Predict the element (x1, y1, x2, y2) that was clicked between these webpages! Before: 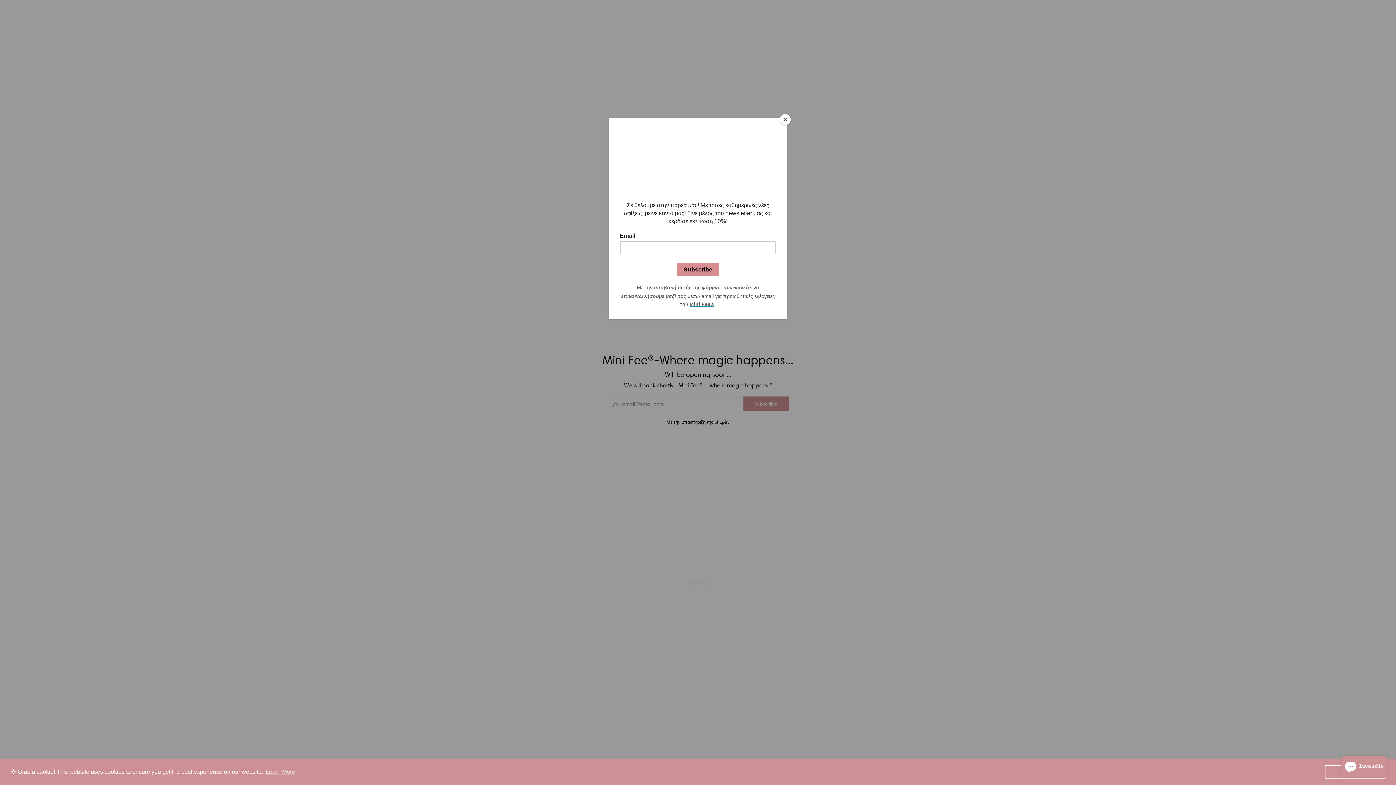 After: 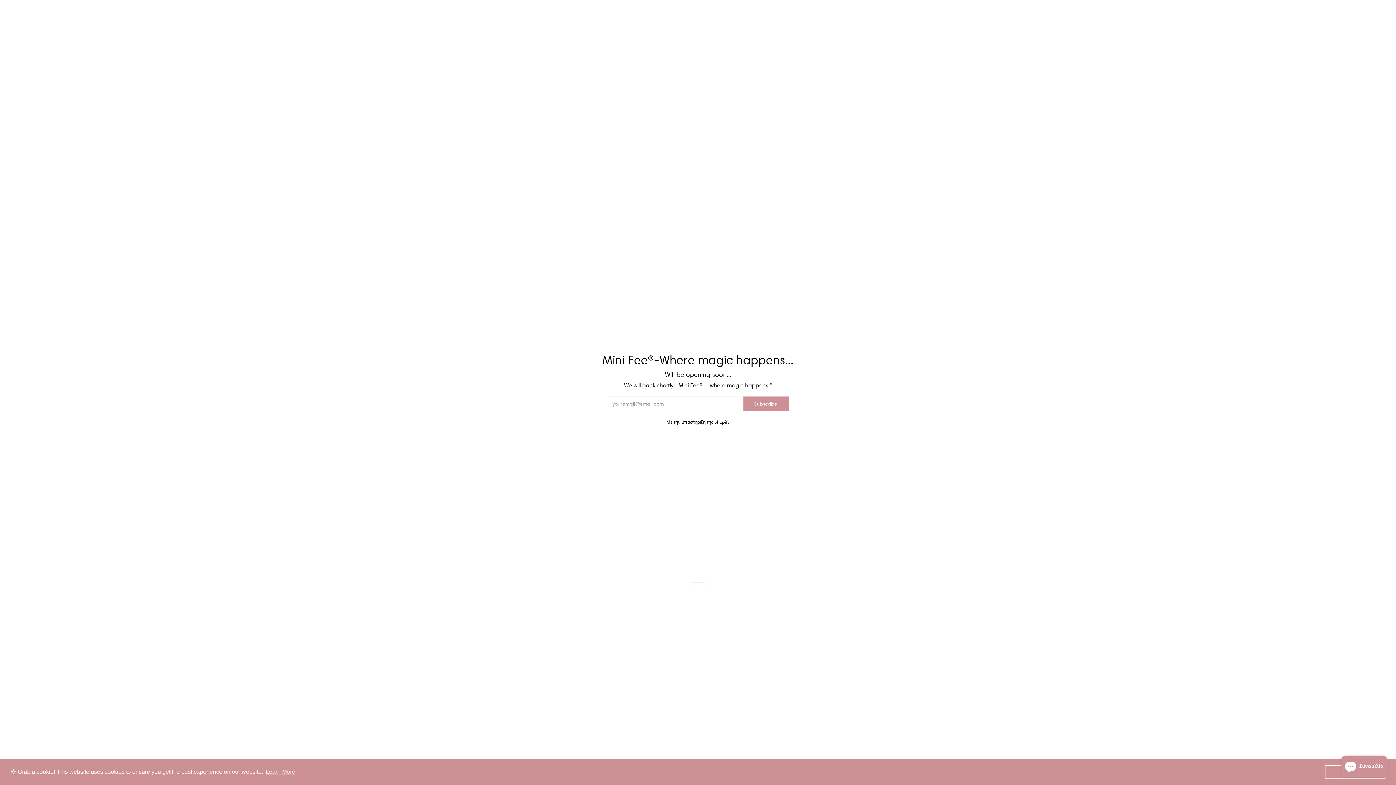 Action: label: Close bbox: (780, 114, 790, 125)